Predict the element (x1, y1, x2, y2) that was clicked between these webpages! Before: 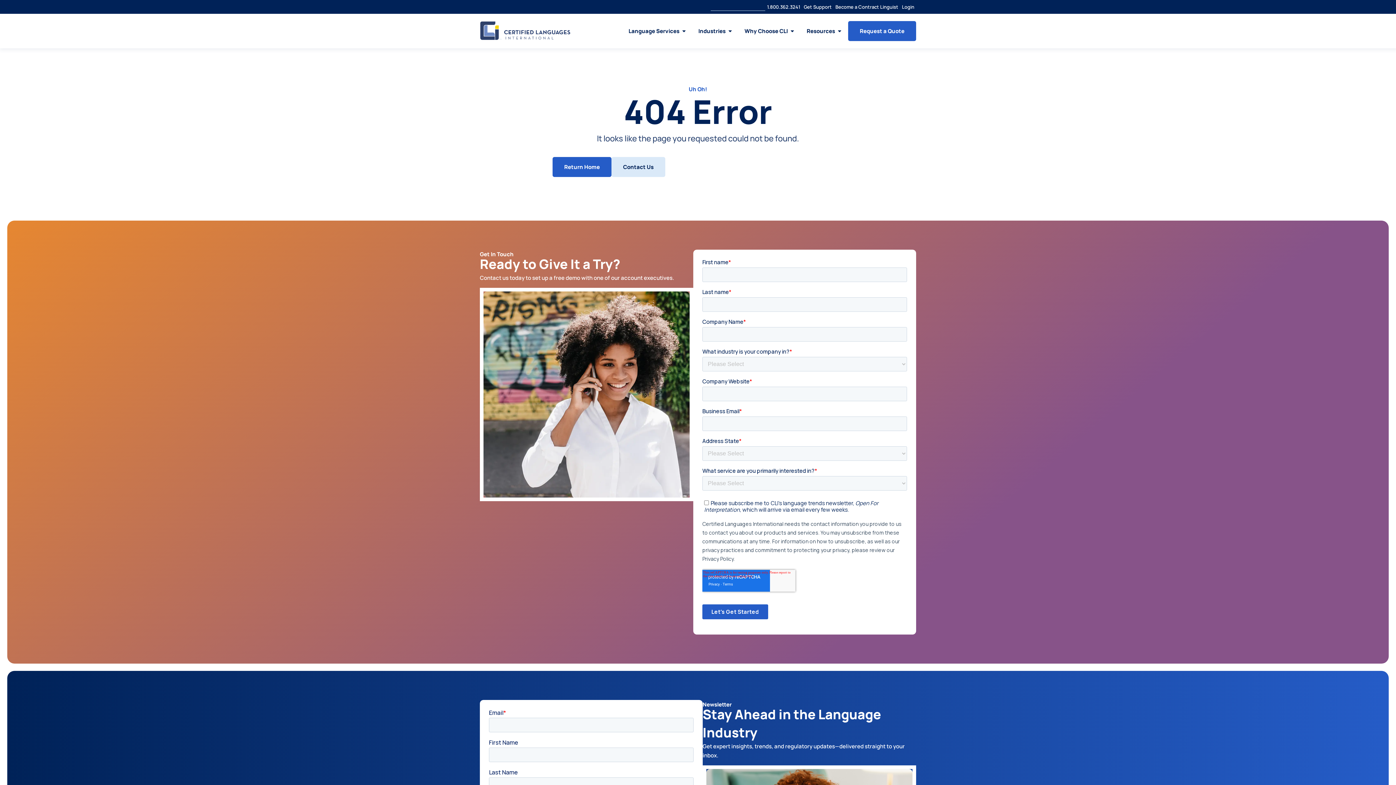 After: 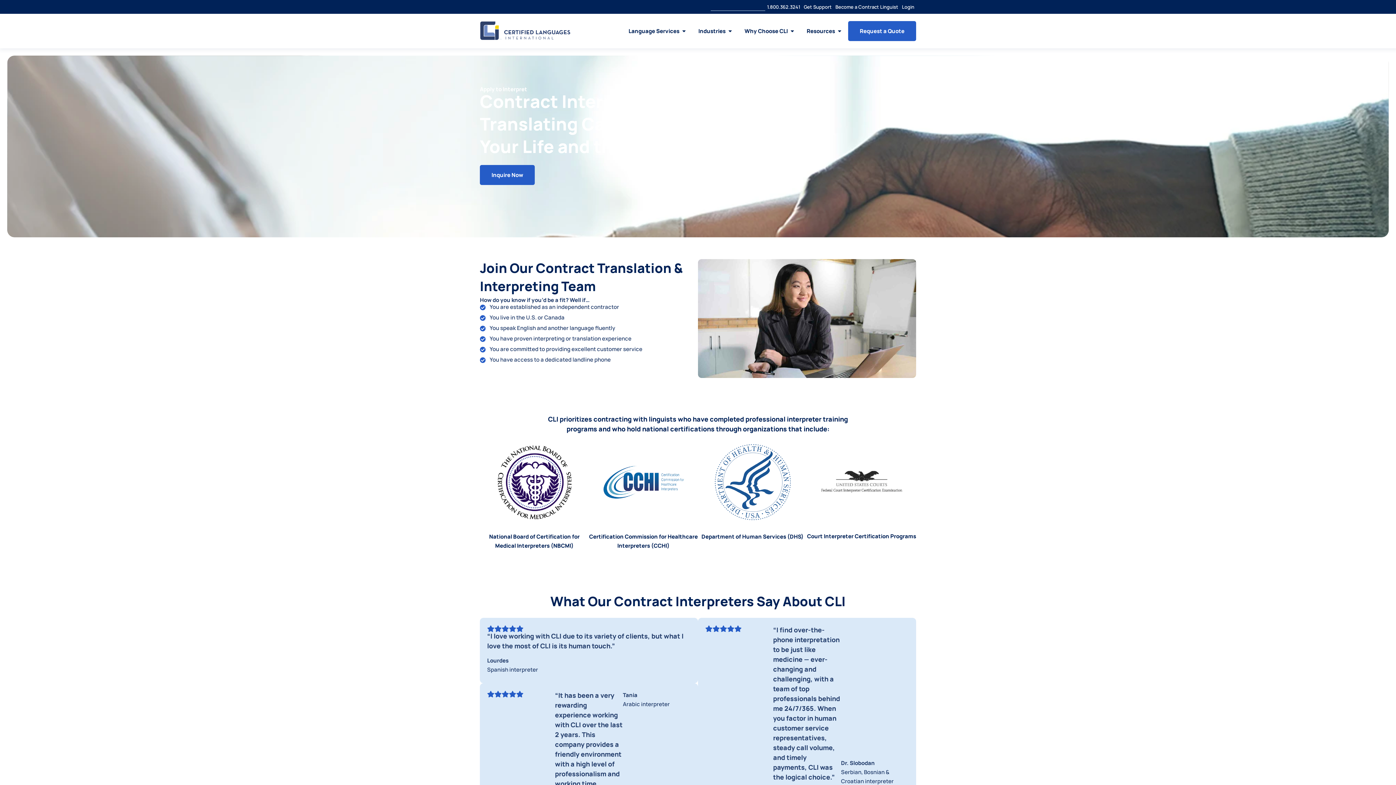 Action: label: Become a Contract Linguist bbox: (833, 1, 900, 12)